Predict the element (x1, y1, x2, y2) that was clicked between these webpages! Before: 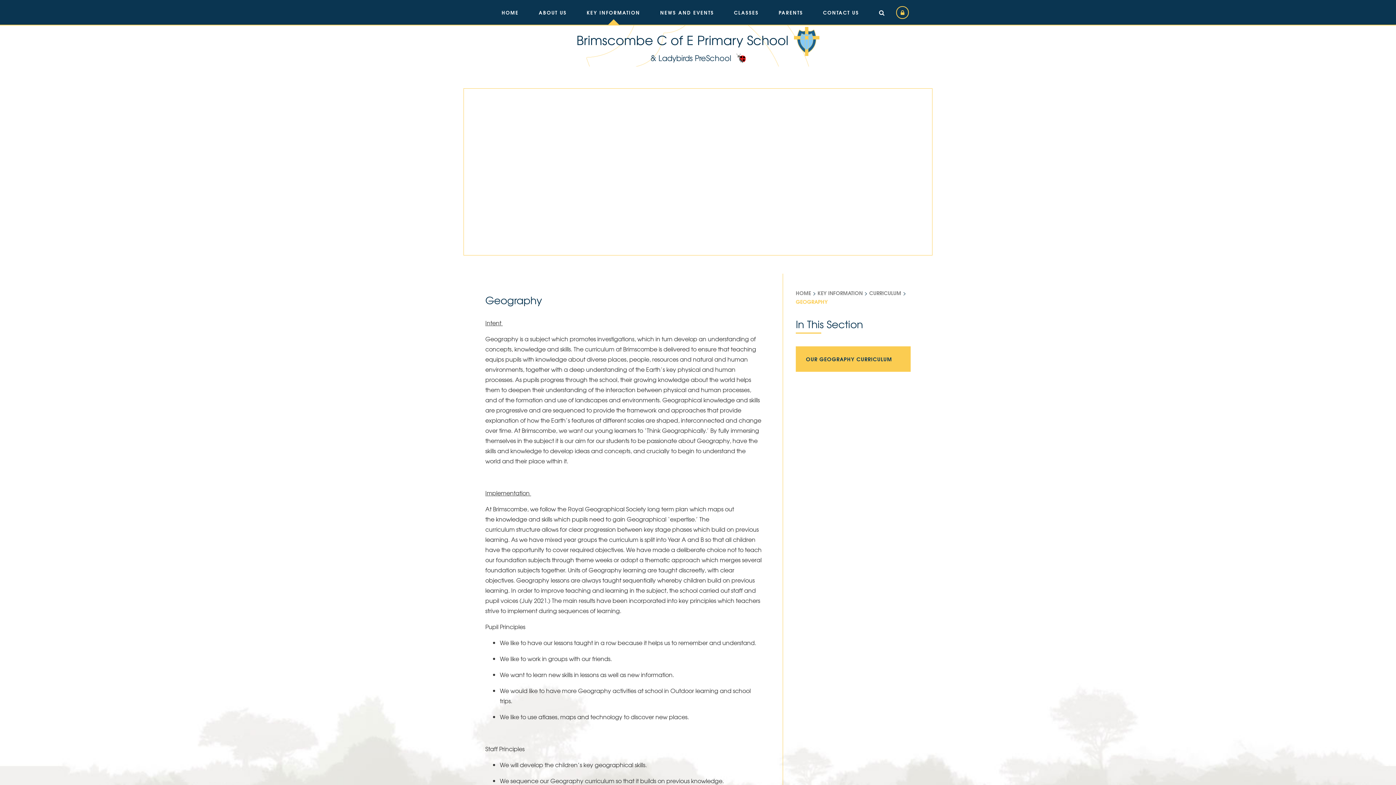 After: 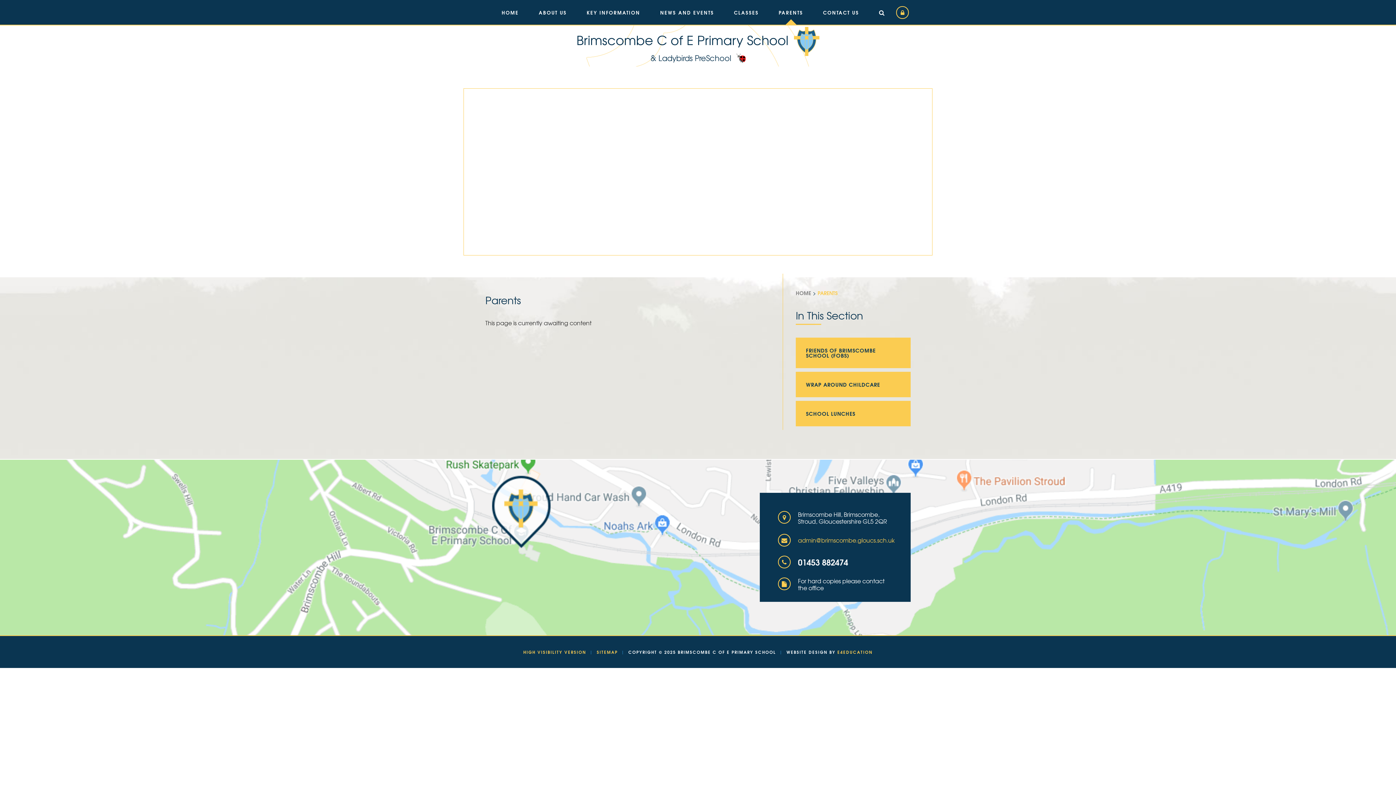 Action: label: PARENTS bbox: (775, 0, 806, 24)